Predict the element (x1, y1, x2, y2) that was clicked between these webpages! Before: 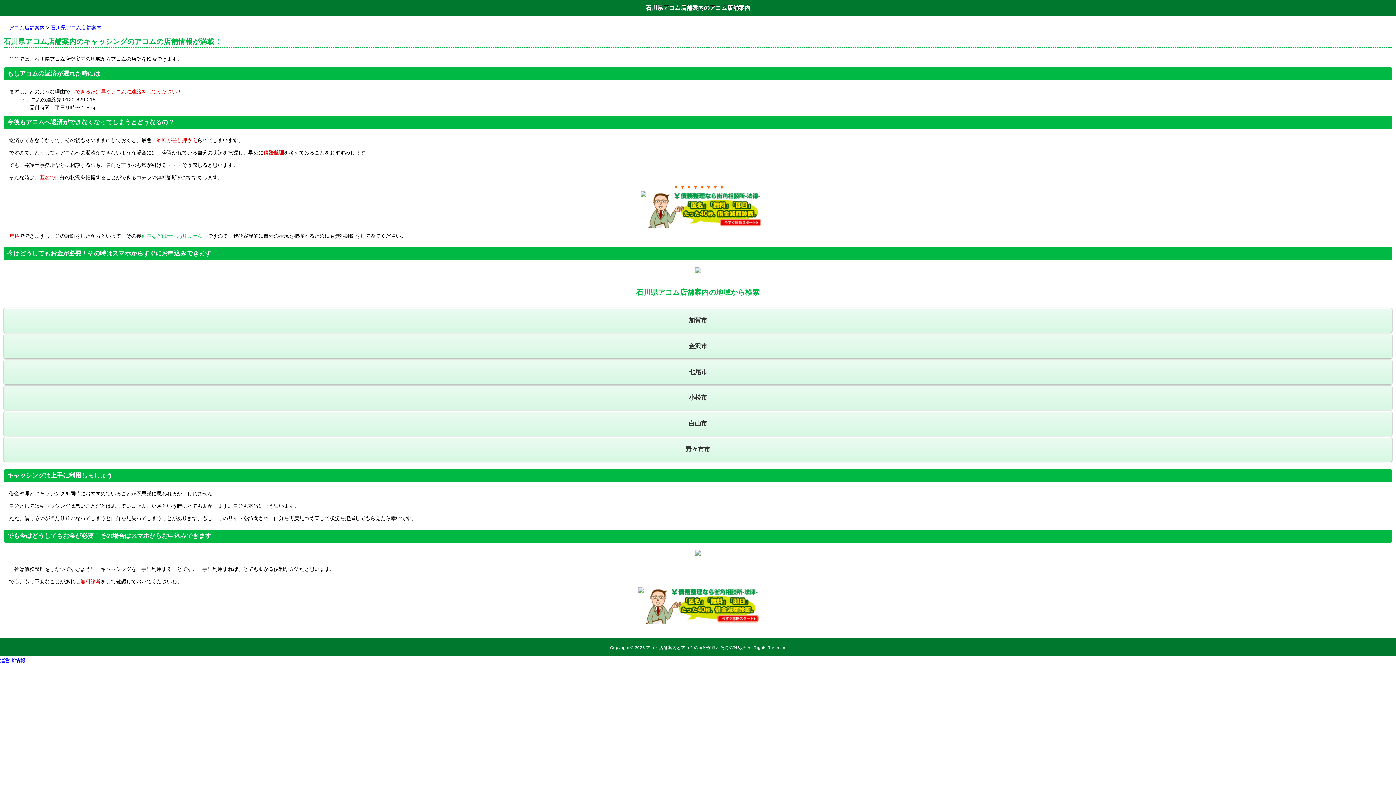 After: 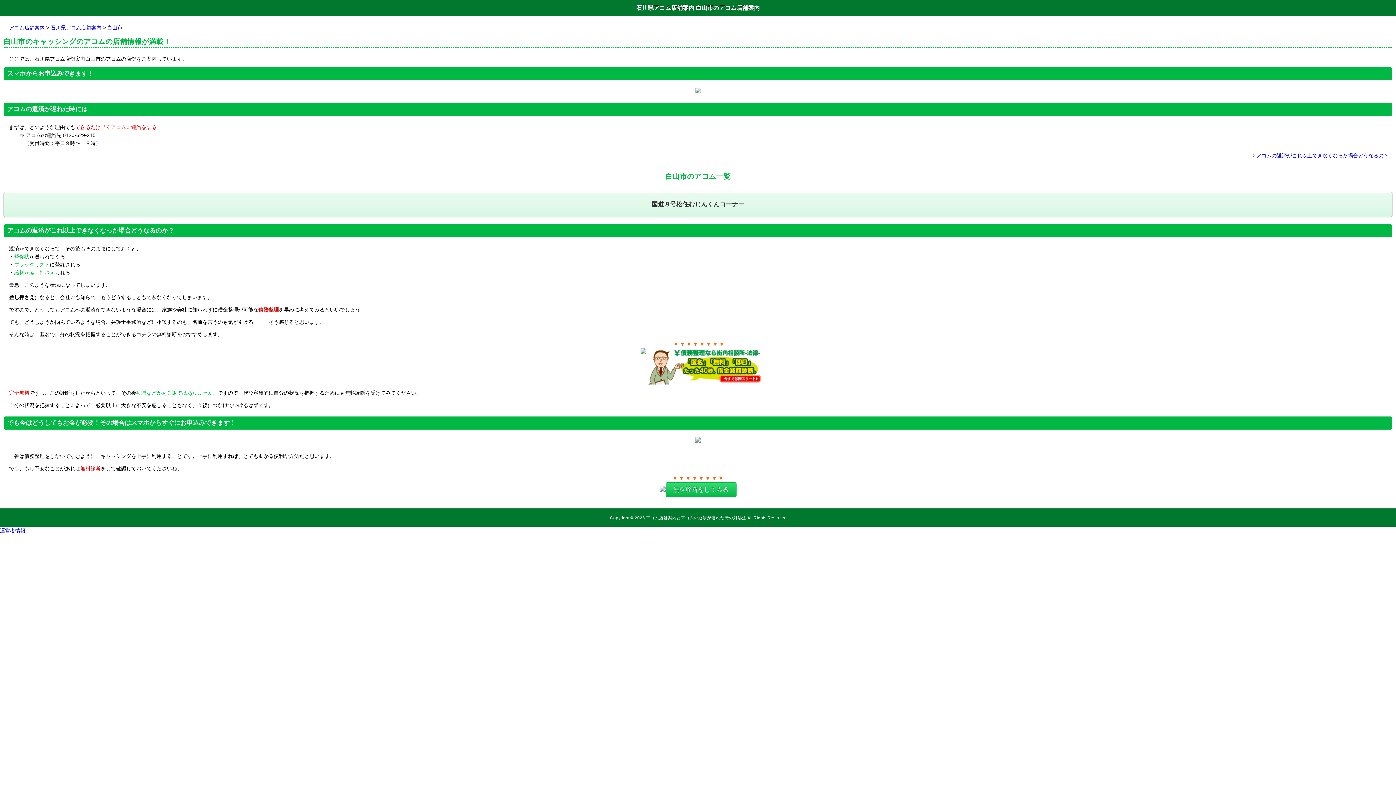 Action: label: 白山市 bbox: (3, 411, 1392, 436)